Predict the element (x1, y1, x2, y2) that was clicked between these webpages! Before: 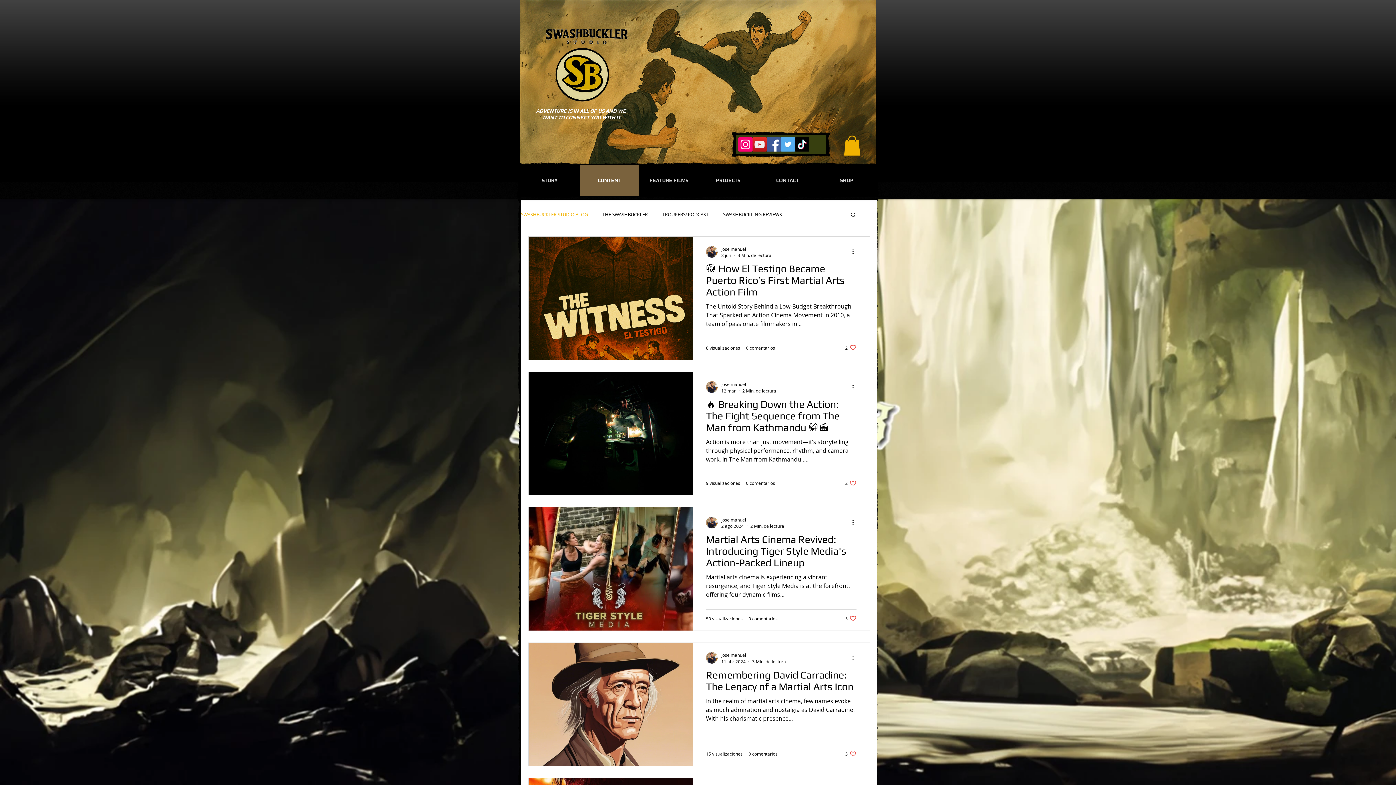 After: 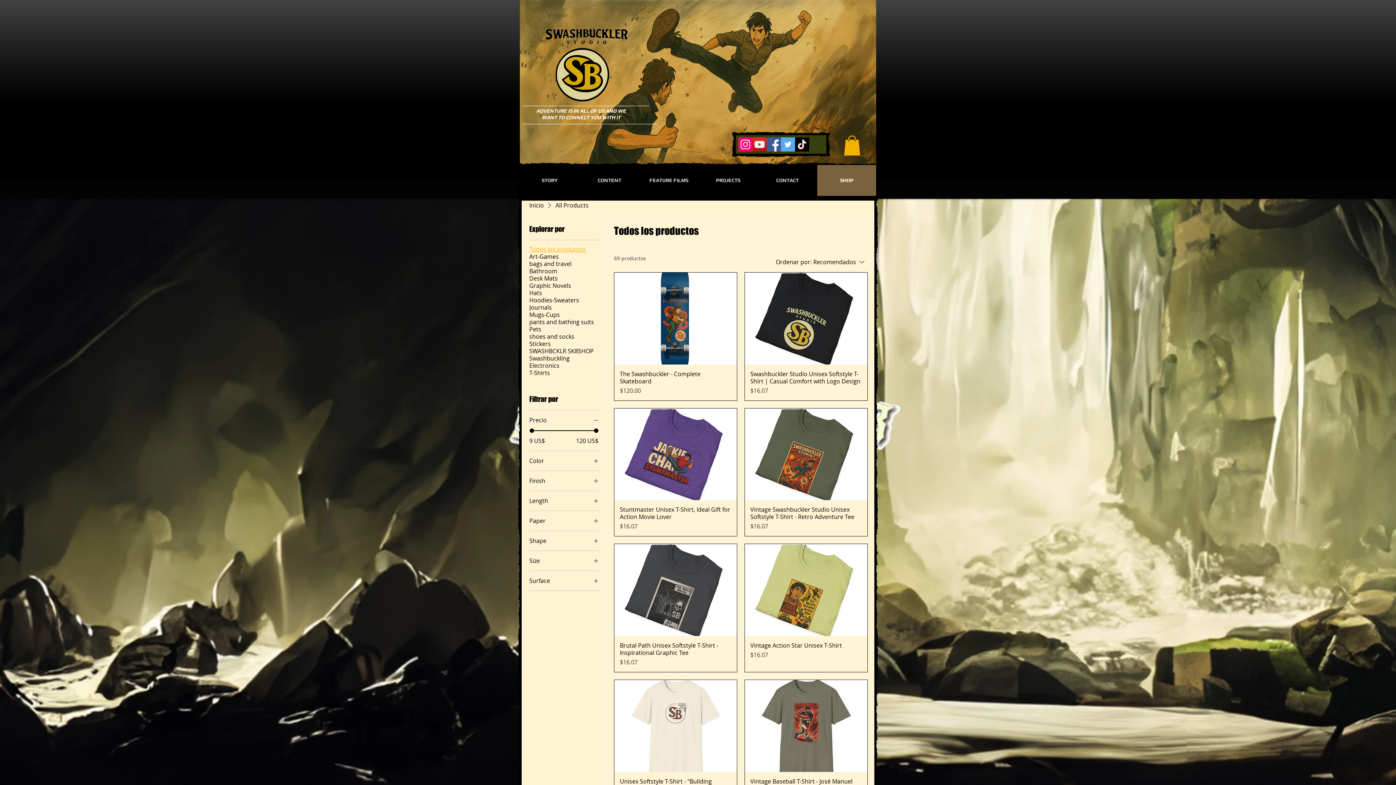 Action: label: SHOP bbox: (817, 165, 876, 196)